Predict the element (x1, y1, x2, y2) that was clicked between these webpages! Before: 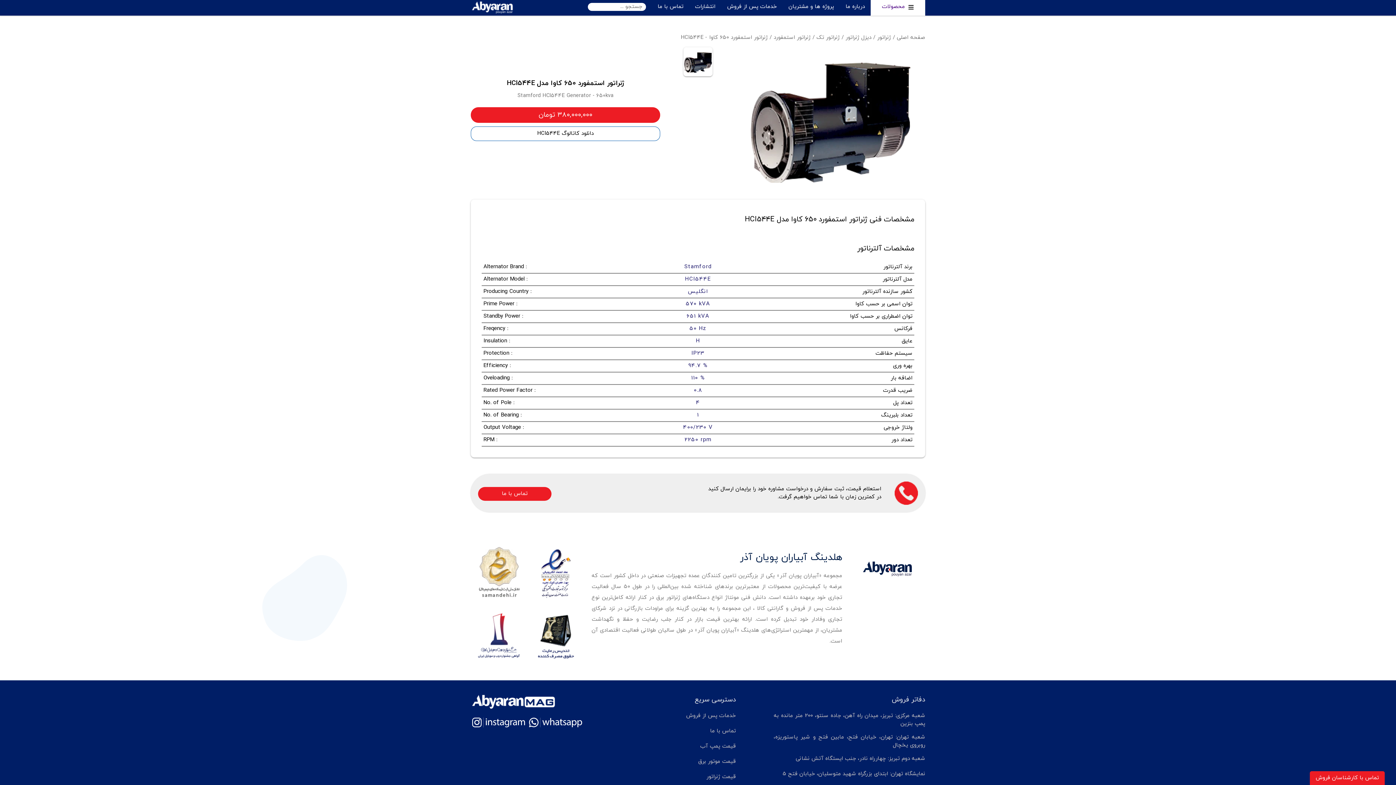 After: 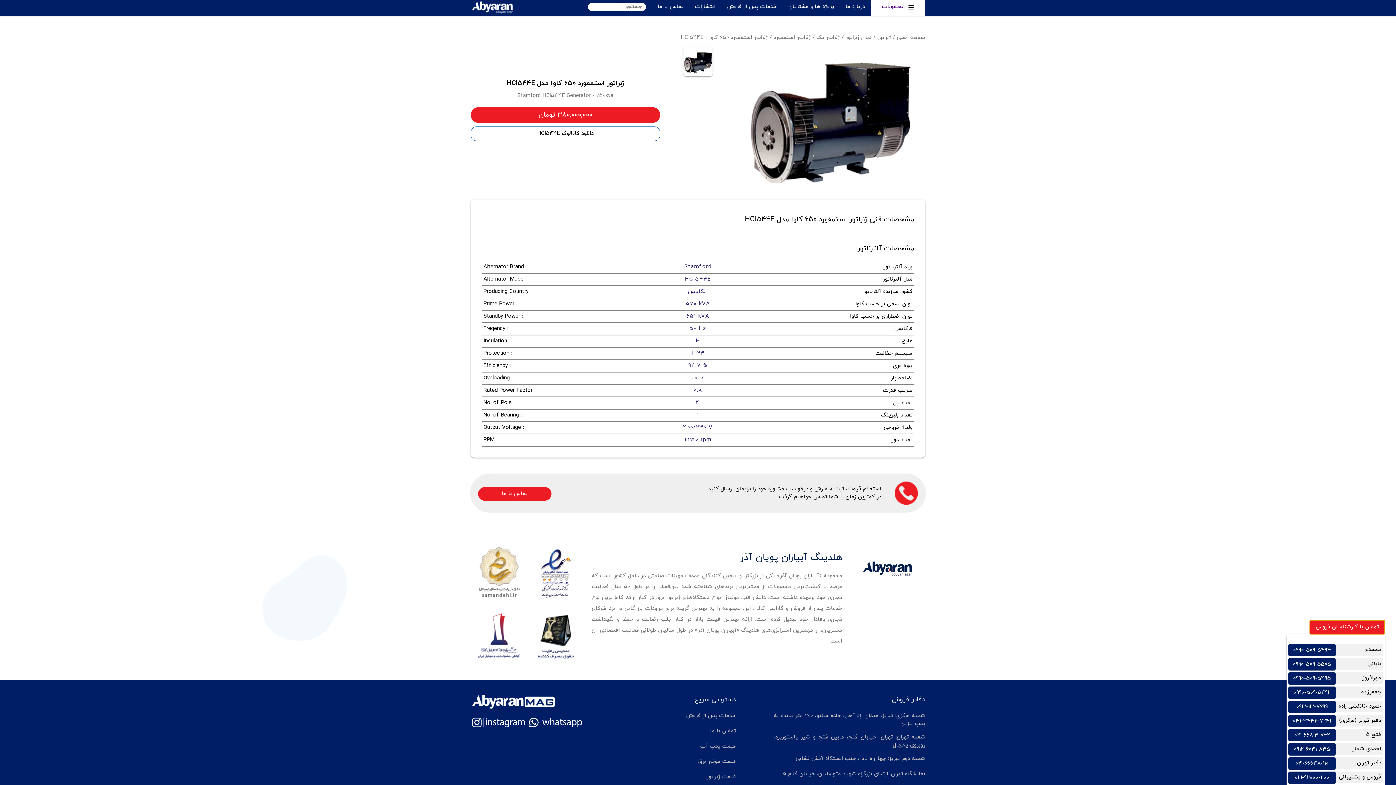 Action: label: تماس با کارشناسان فروش bbox: (1310, 771, 1385, 785)